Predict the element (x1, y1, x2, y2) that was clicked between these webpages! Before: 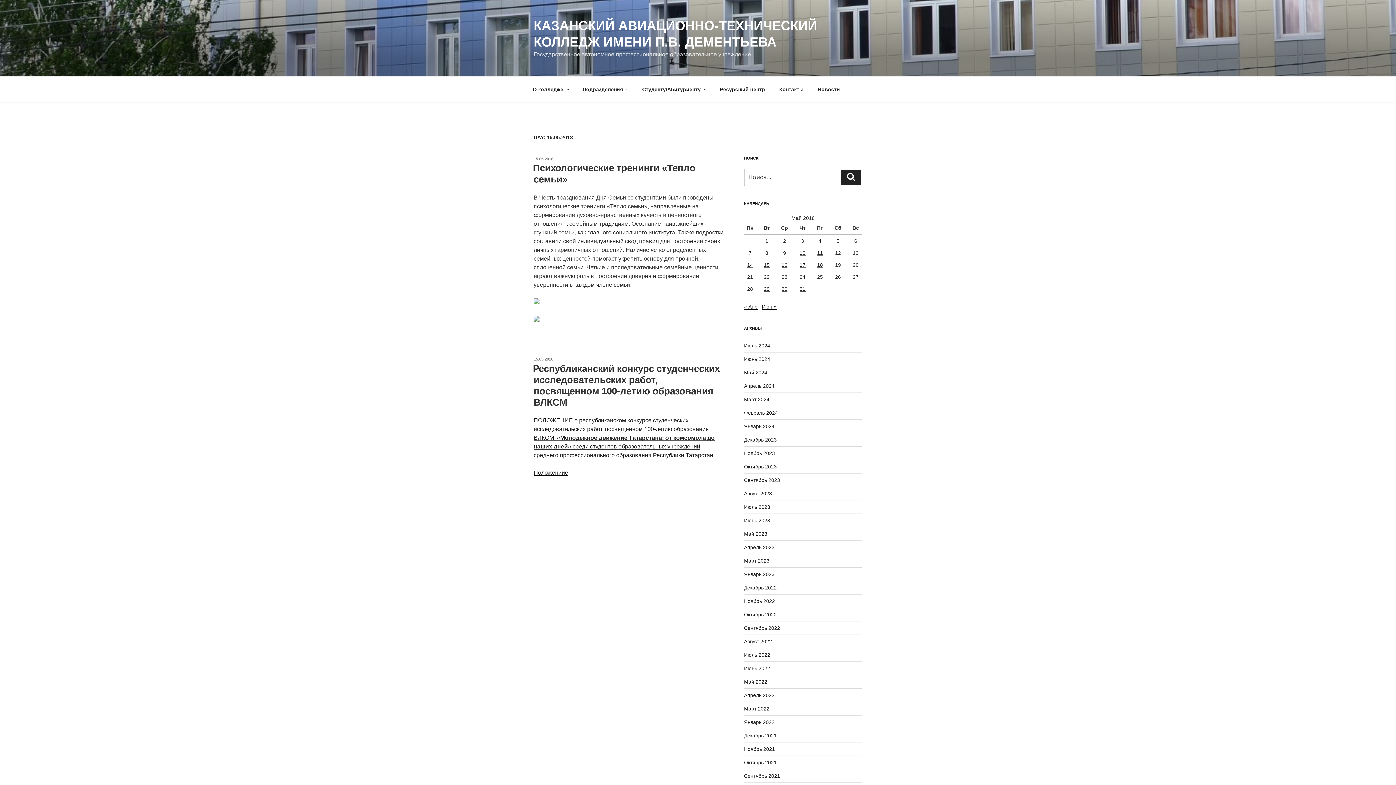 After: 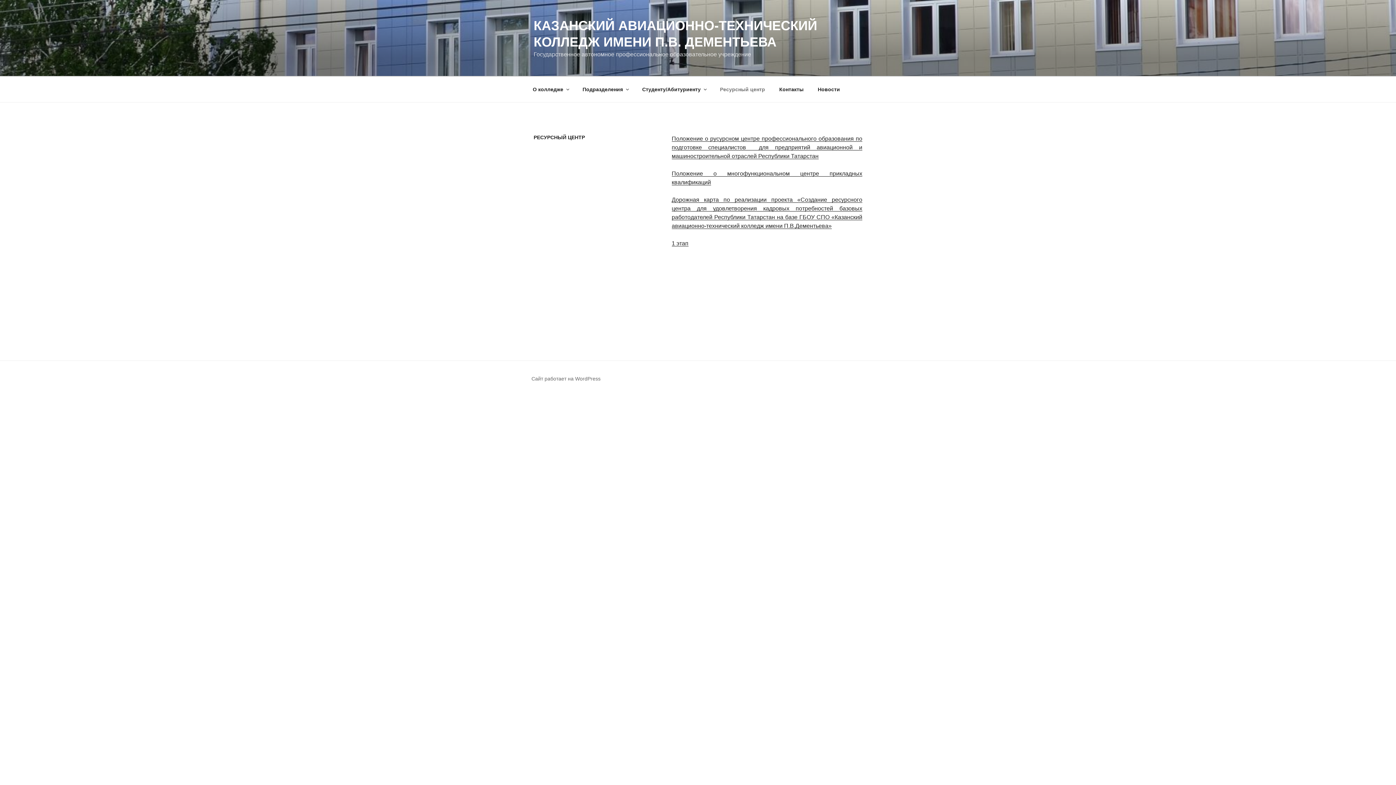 Action: label: Ресурсный центр bbox: (713, 80, 771, 98)